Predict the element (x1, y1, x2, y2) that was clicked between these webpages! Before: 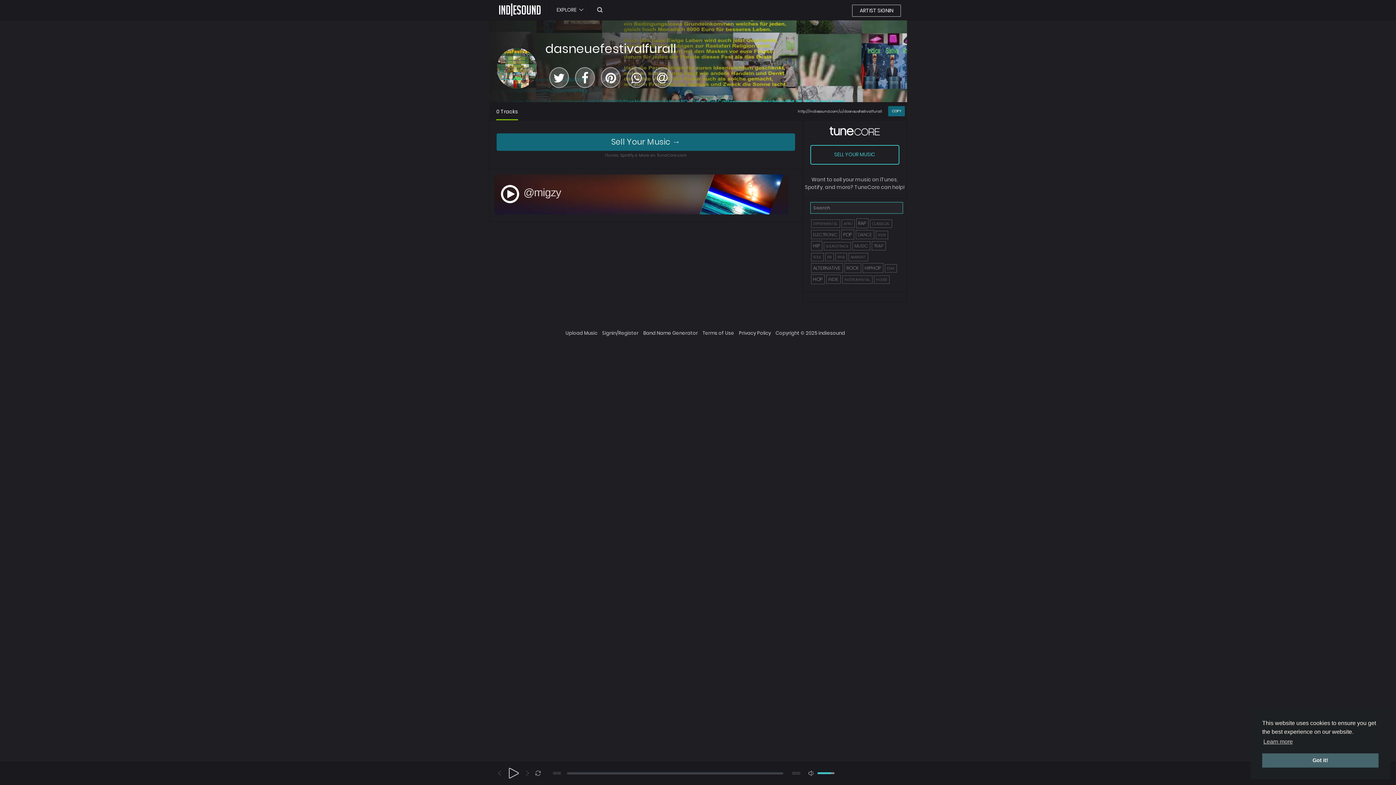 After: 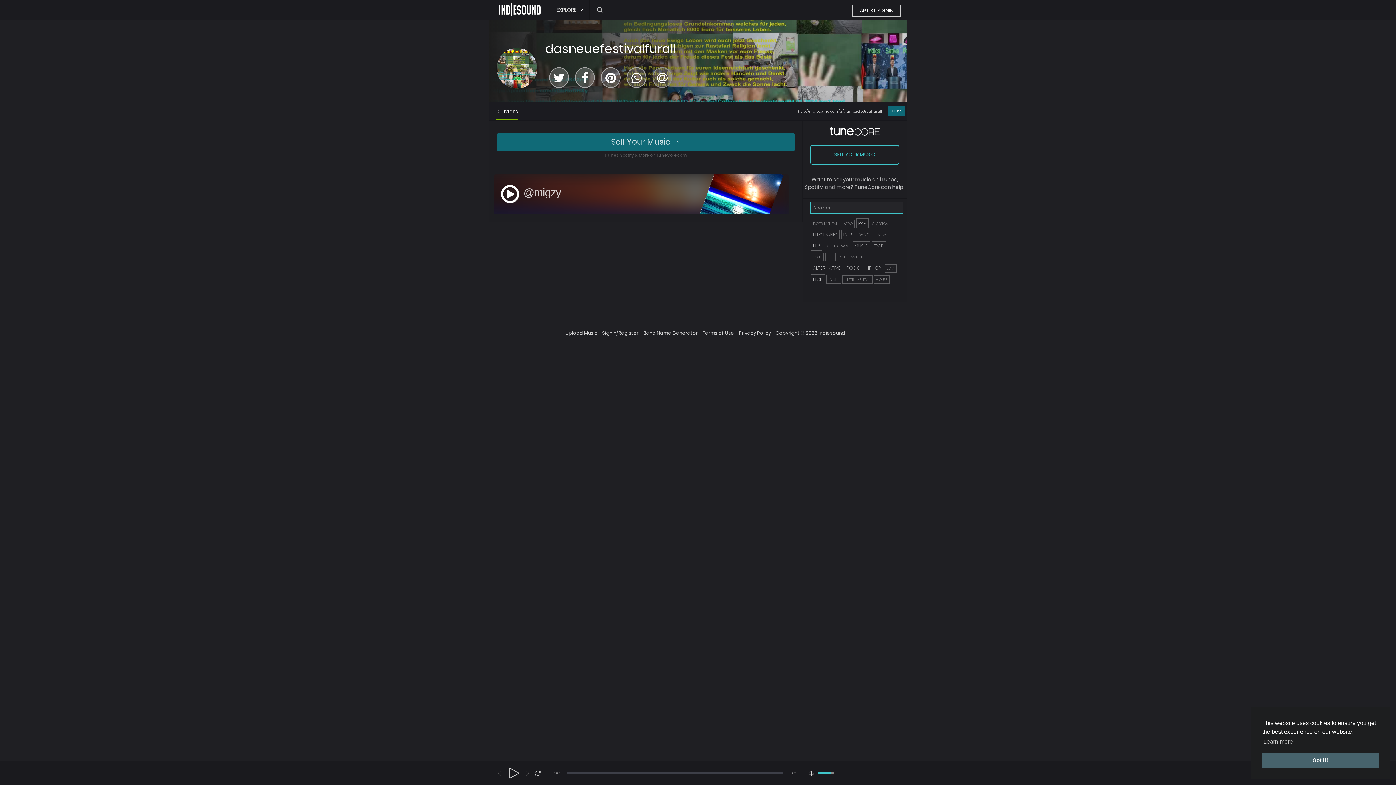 Action: bbox: (652, 67, 672, 87)